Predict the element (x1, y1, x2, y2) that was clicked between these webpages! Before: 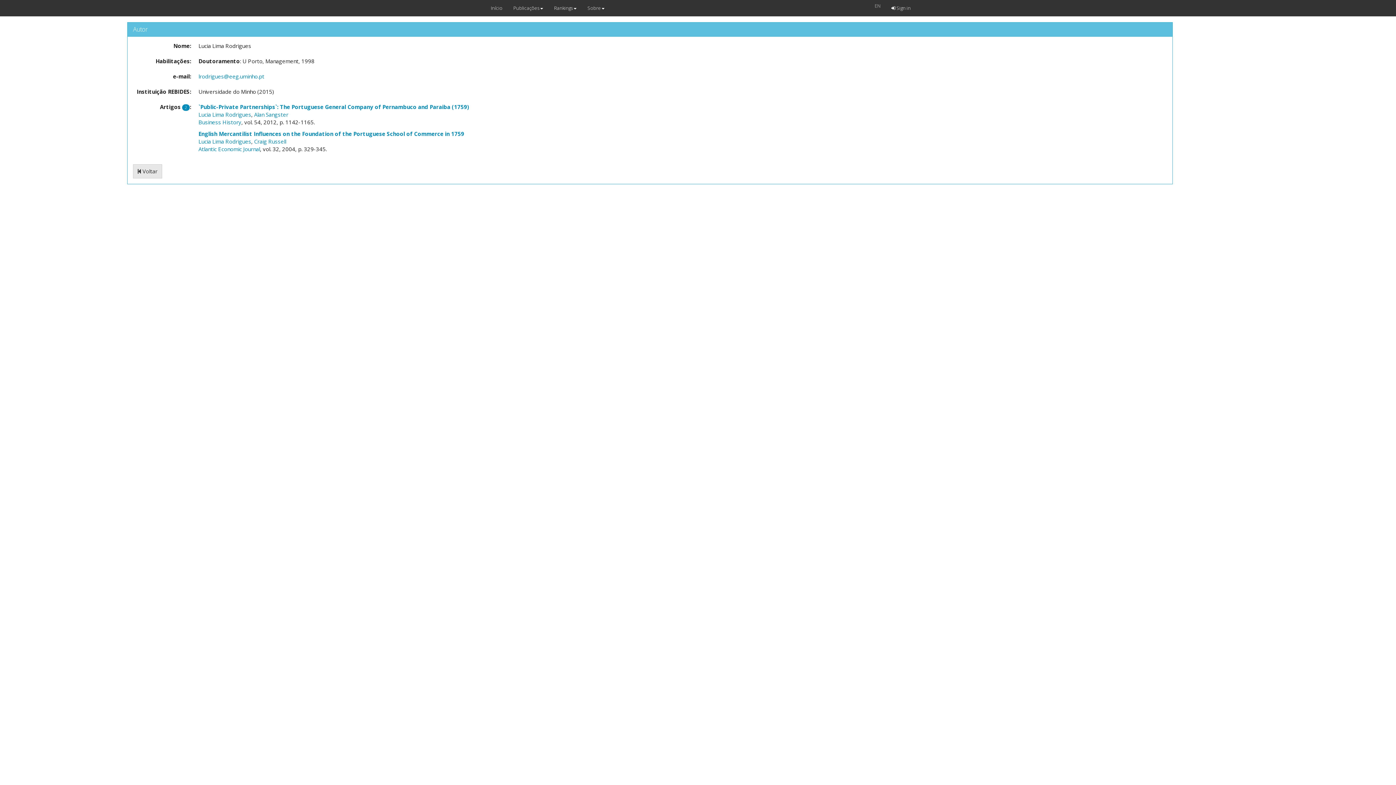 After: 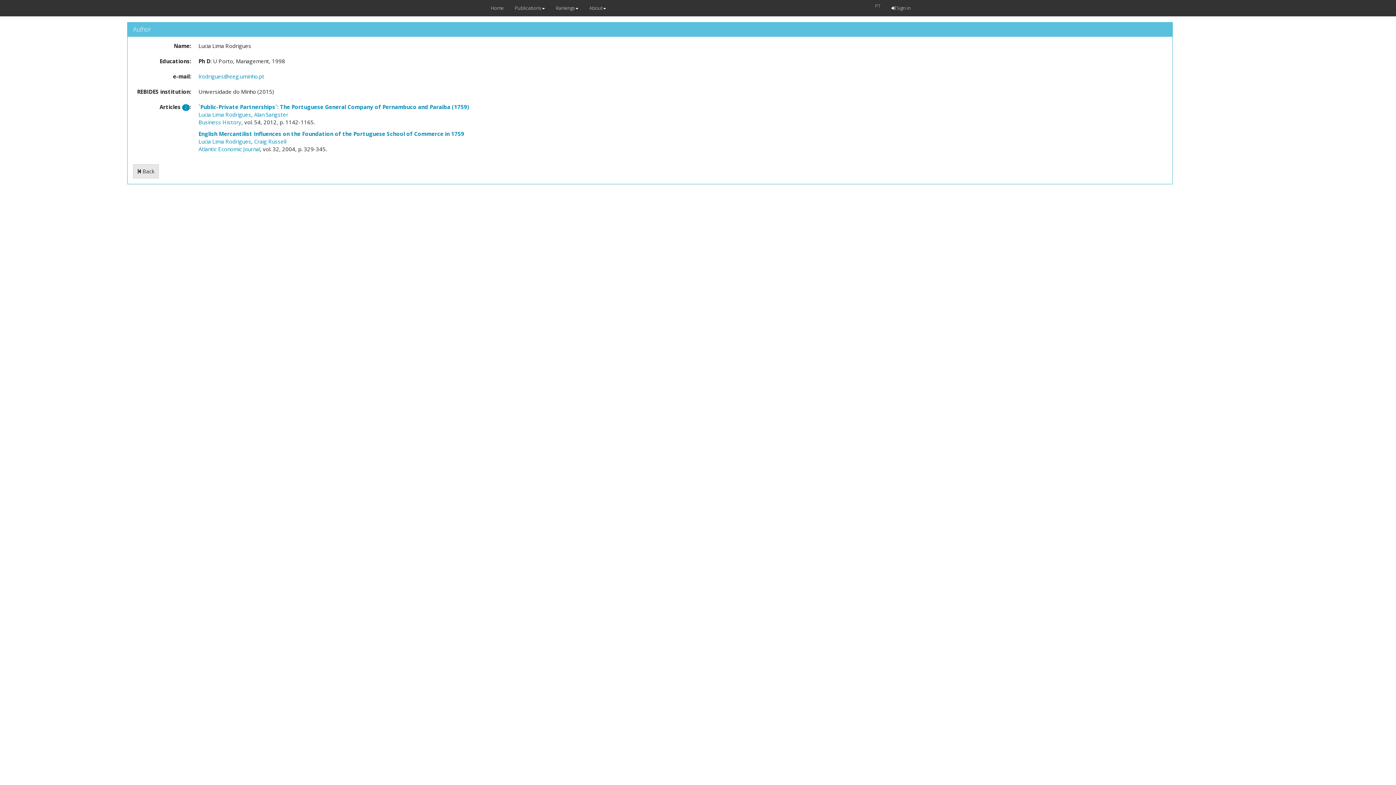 Action: bbox: (874, 2, 880, 9) label: EN